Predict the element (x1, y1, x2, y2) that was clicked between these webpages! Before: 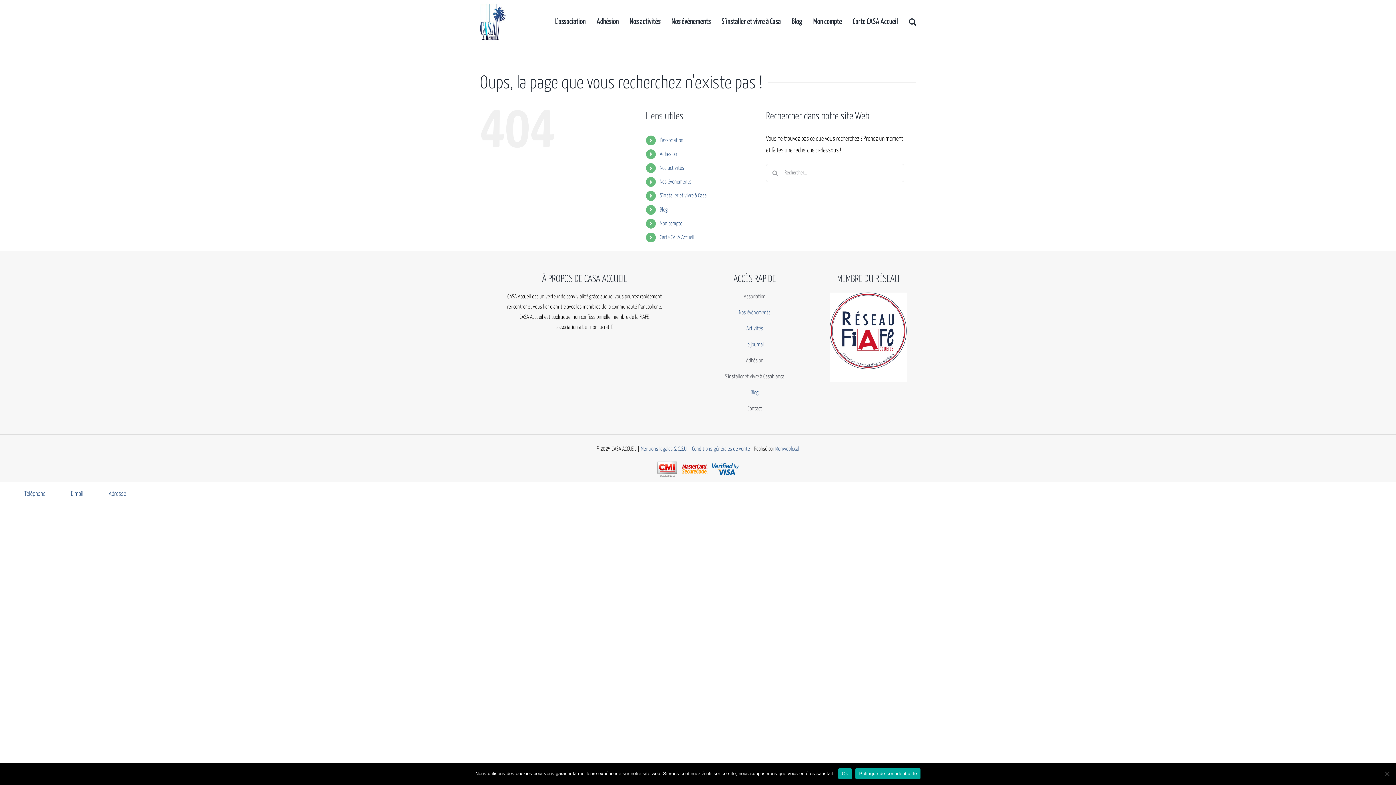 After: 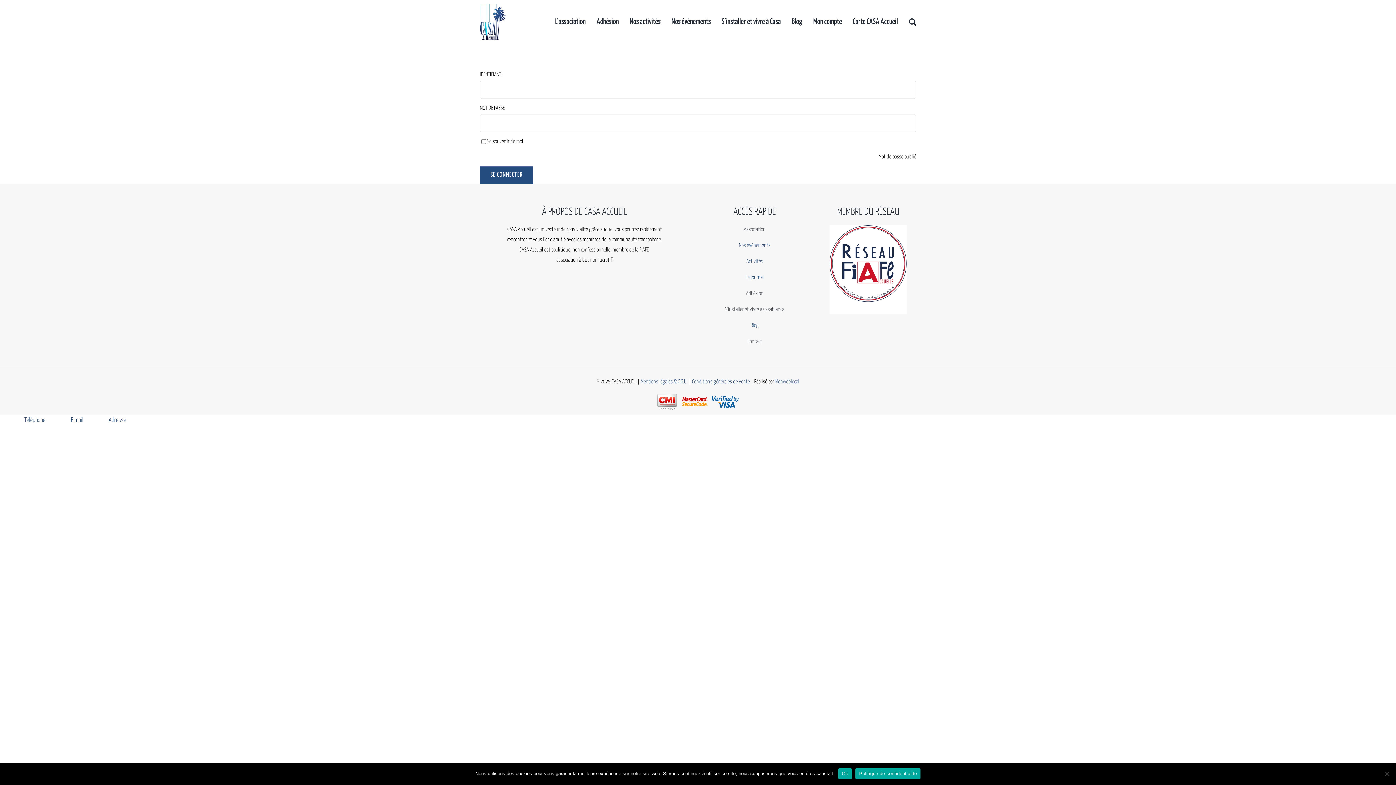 Action: bbox: (853, 0, 898, 43) label: Carte CASA Accueil